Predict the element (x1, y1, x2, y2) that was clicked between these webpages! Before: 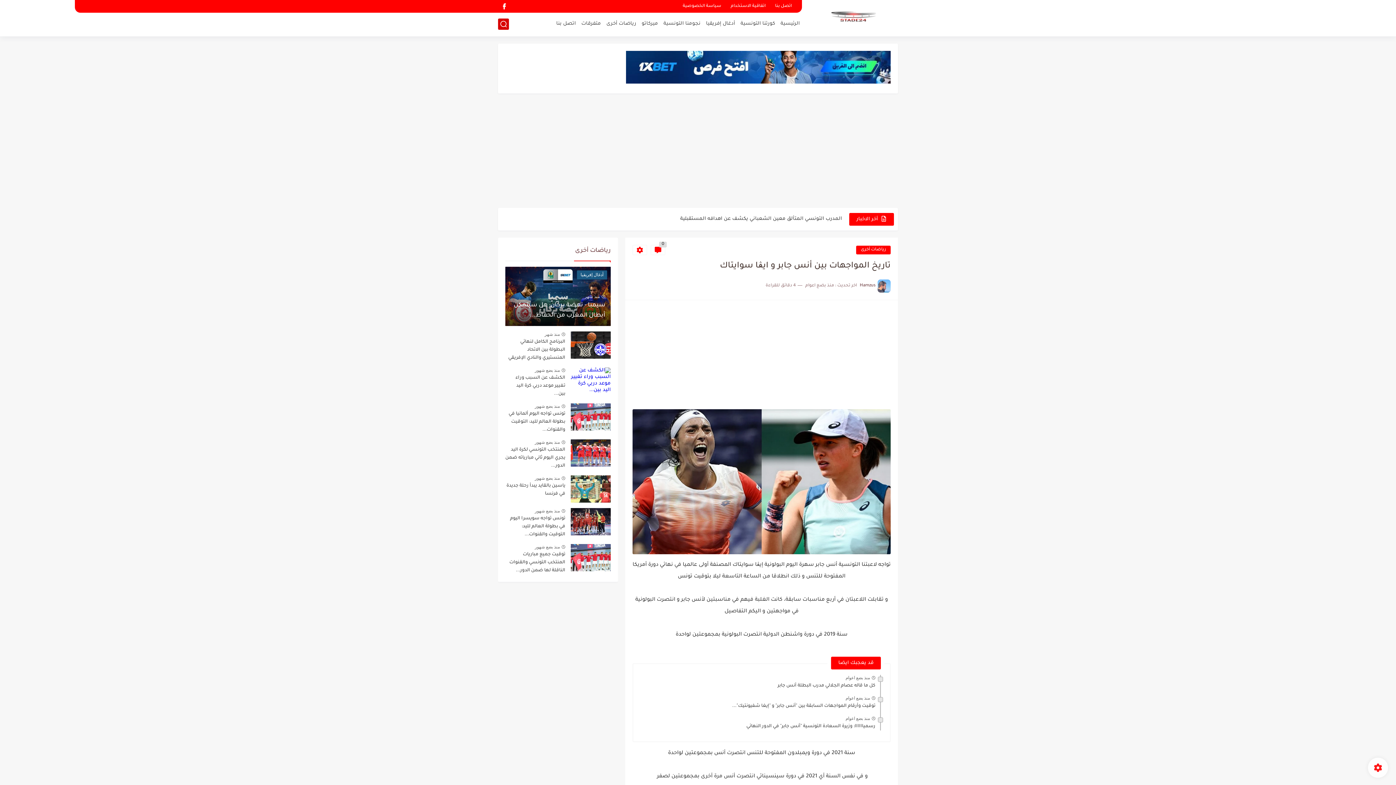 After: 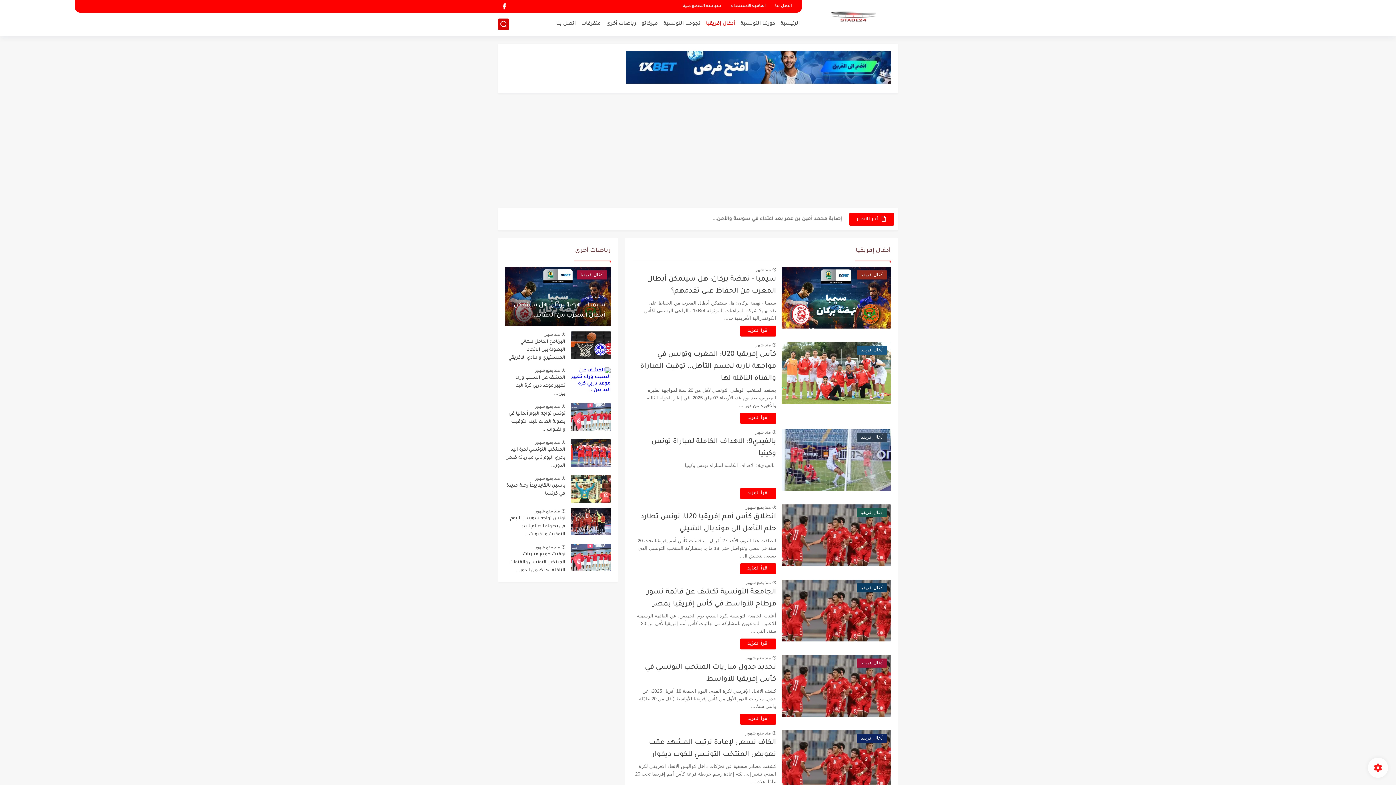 Action: label: أدغال إفريقيا bbox: (706, 21, 735, 26)